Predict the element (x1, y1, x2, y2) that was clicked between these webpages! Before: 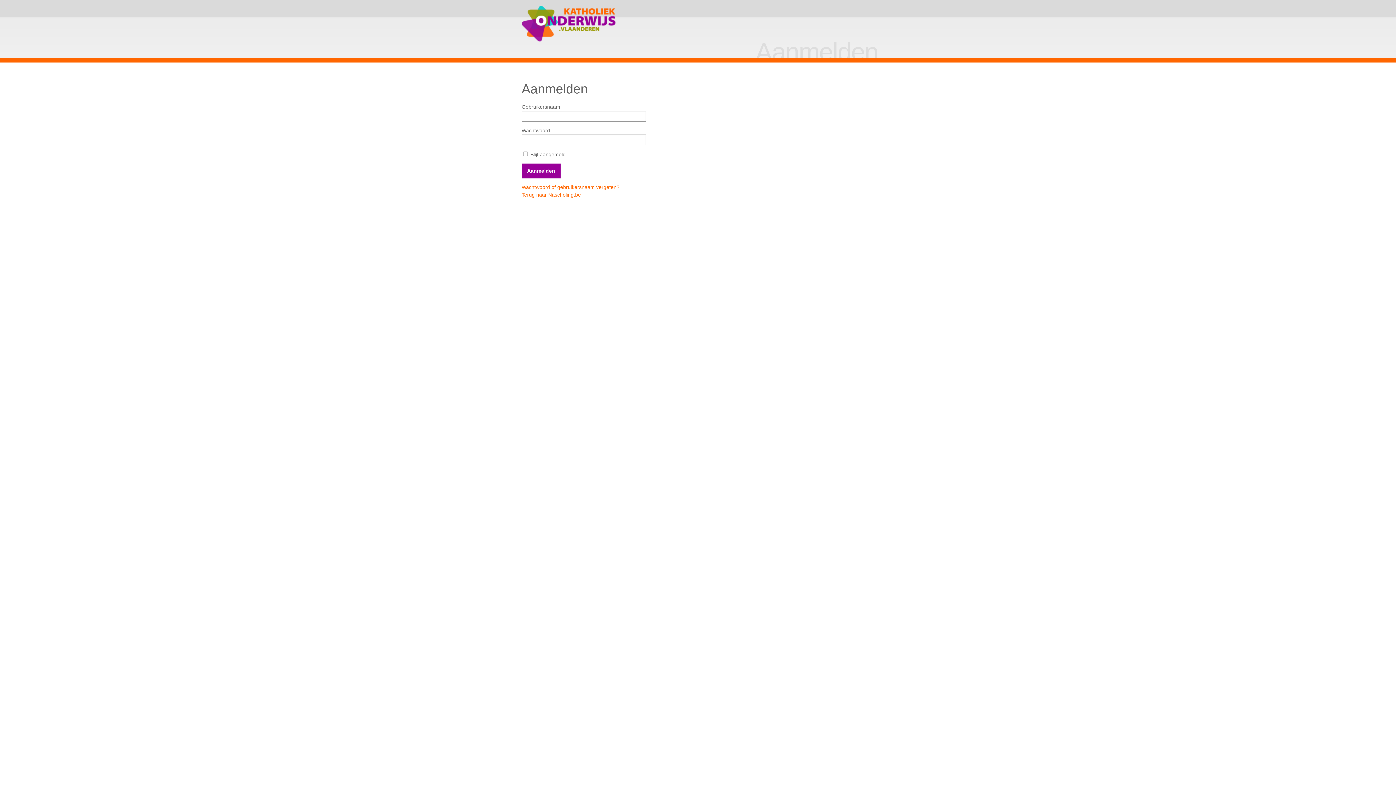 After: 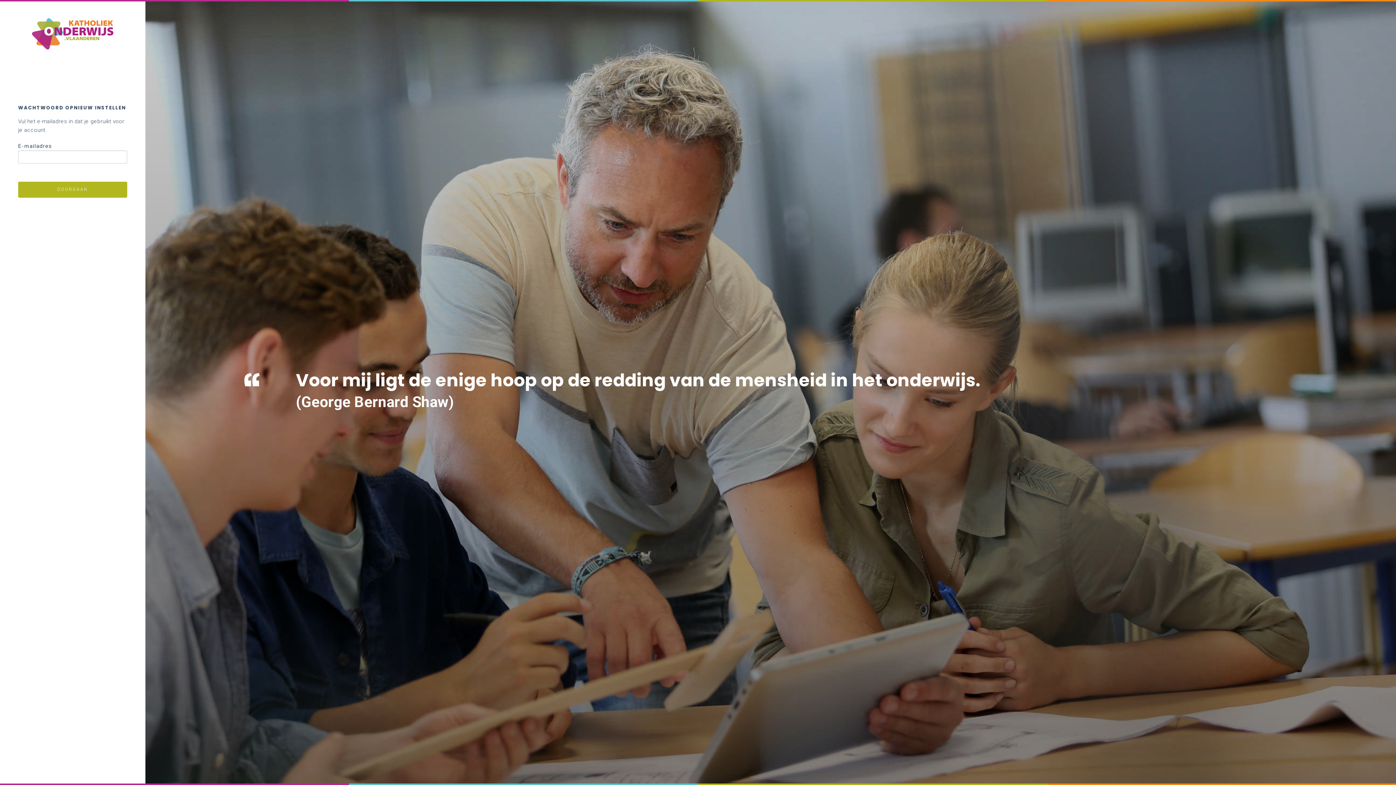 Action: label: Wachtwoord of gebruikersnaam vergeten? bbox: (521, 184, 619, 190)